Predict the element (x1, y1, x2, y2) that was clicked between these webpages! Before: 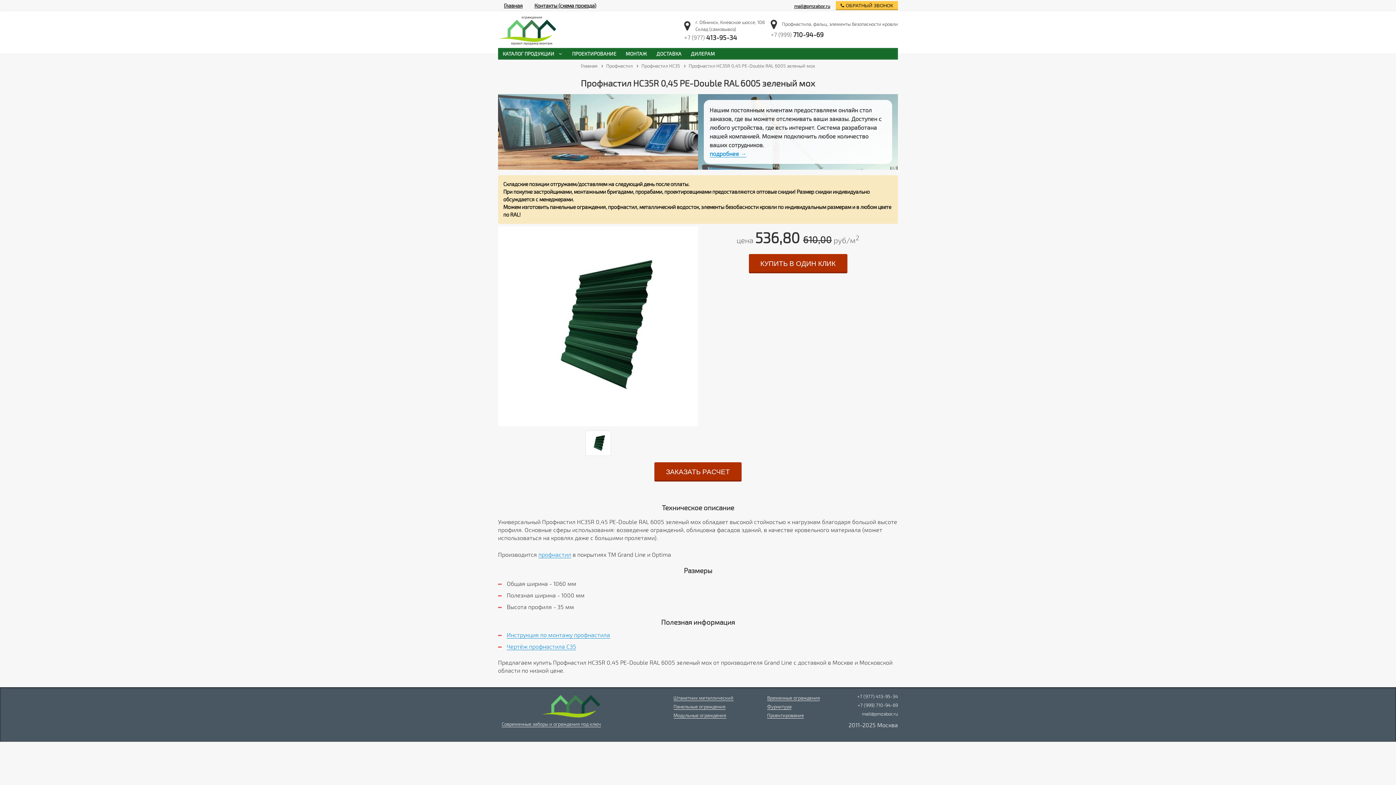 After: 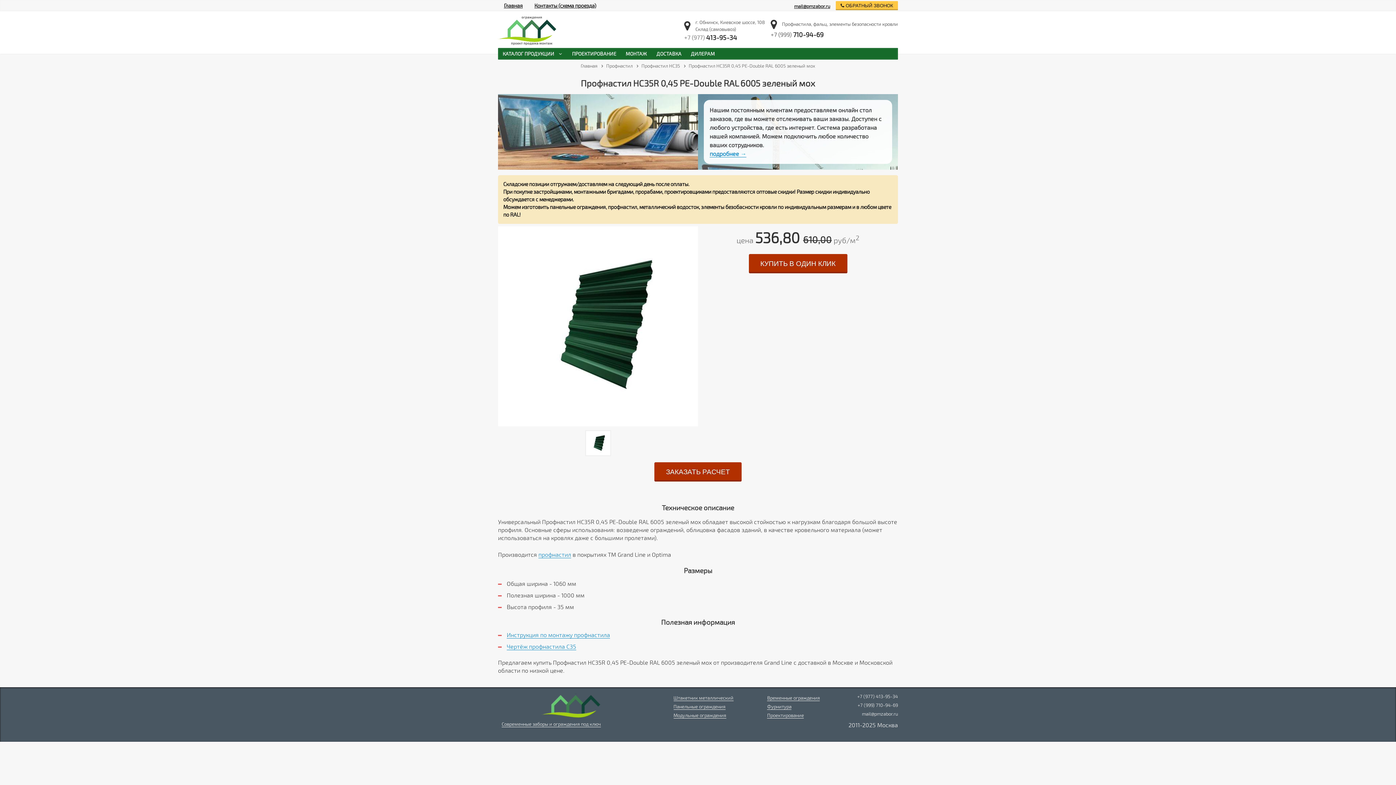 Action: label: +7 (999)
710-94-69 bbox: (770, 29, 898, 39)